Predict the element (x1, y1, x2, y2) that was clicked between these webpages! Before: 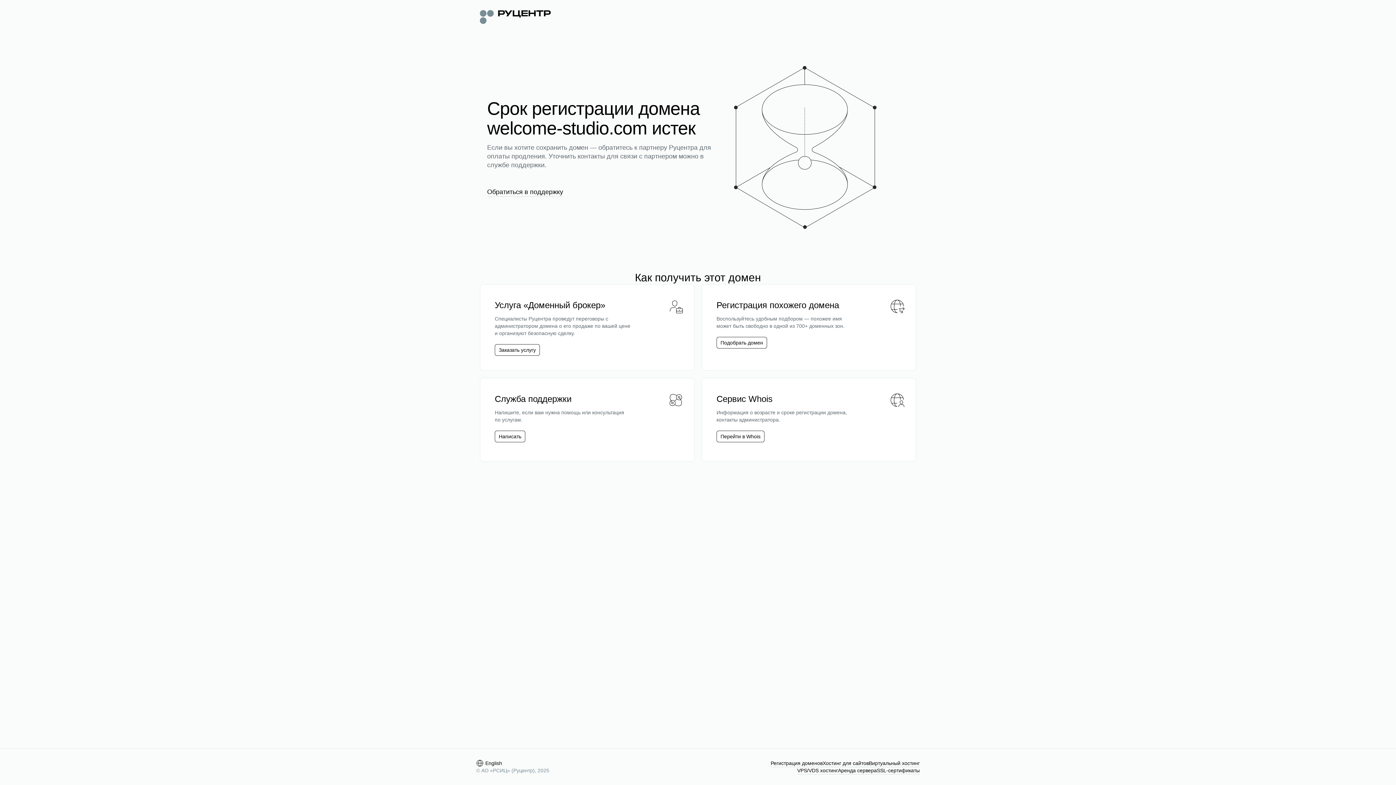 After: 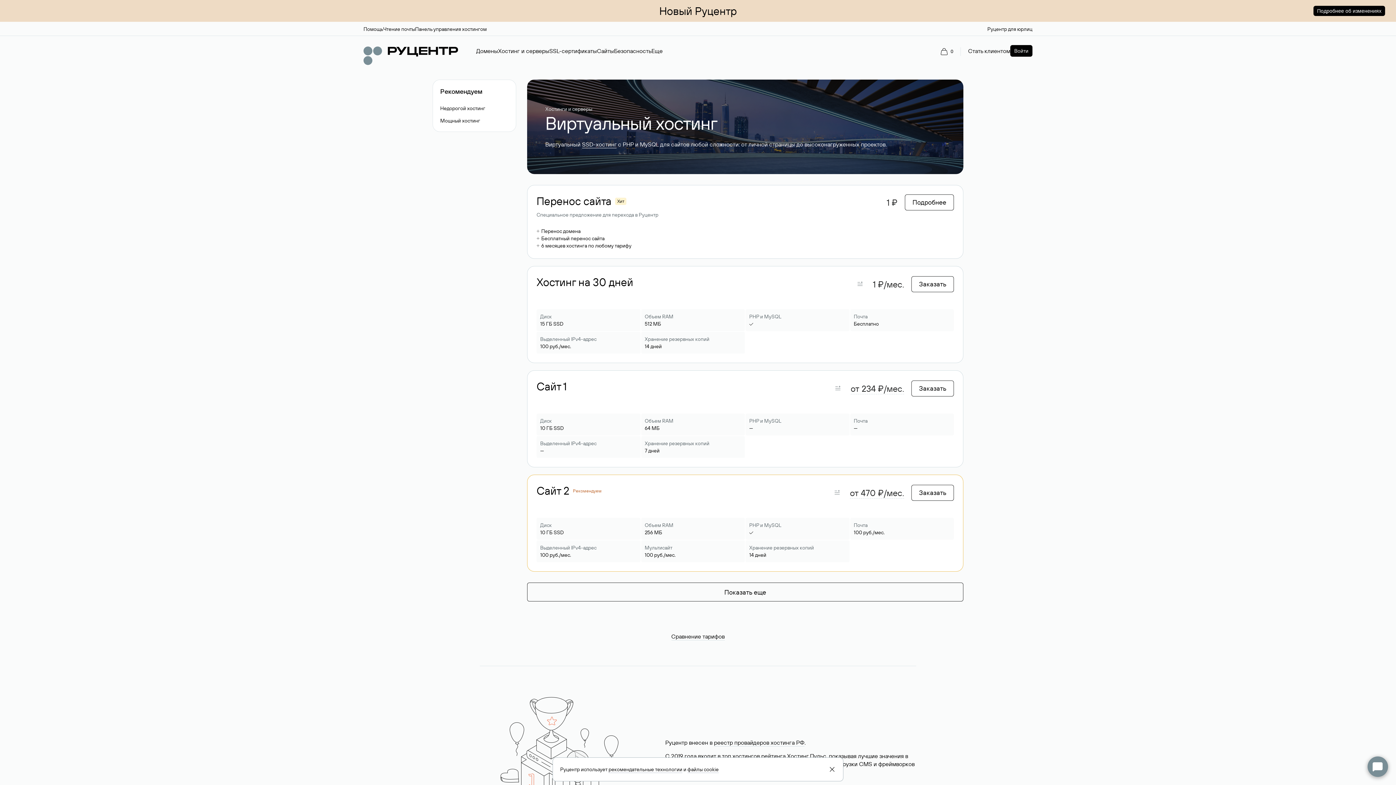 Action: bbox: (869, 760, 920, 767) label: Виртуальный хостинг